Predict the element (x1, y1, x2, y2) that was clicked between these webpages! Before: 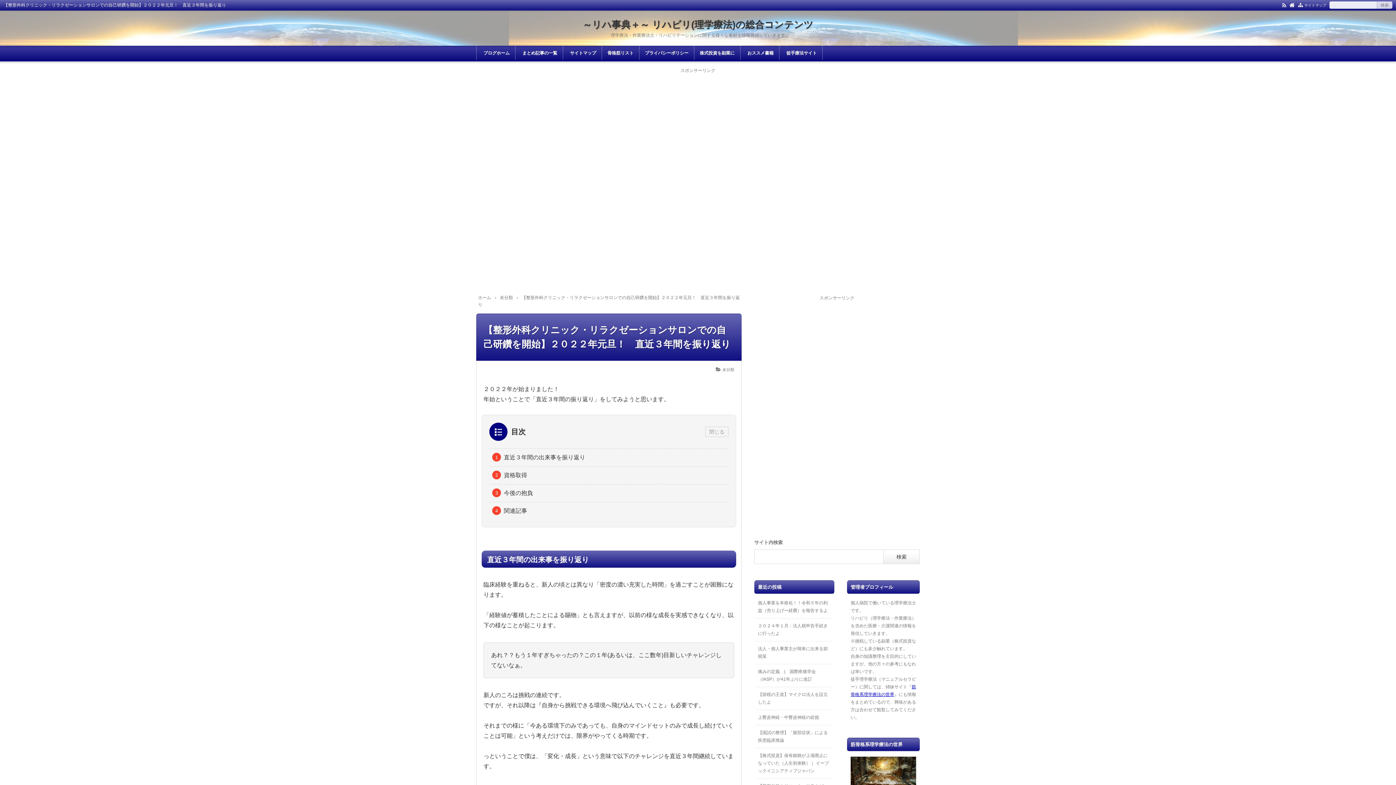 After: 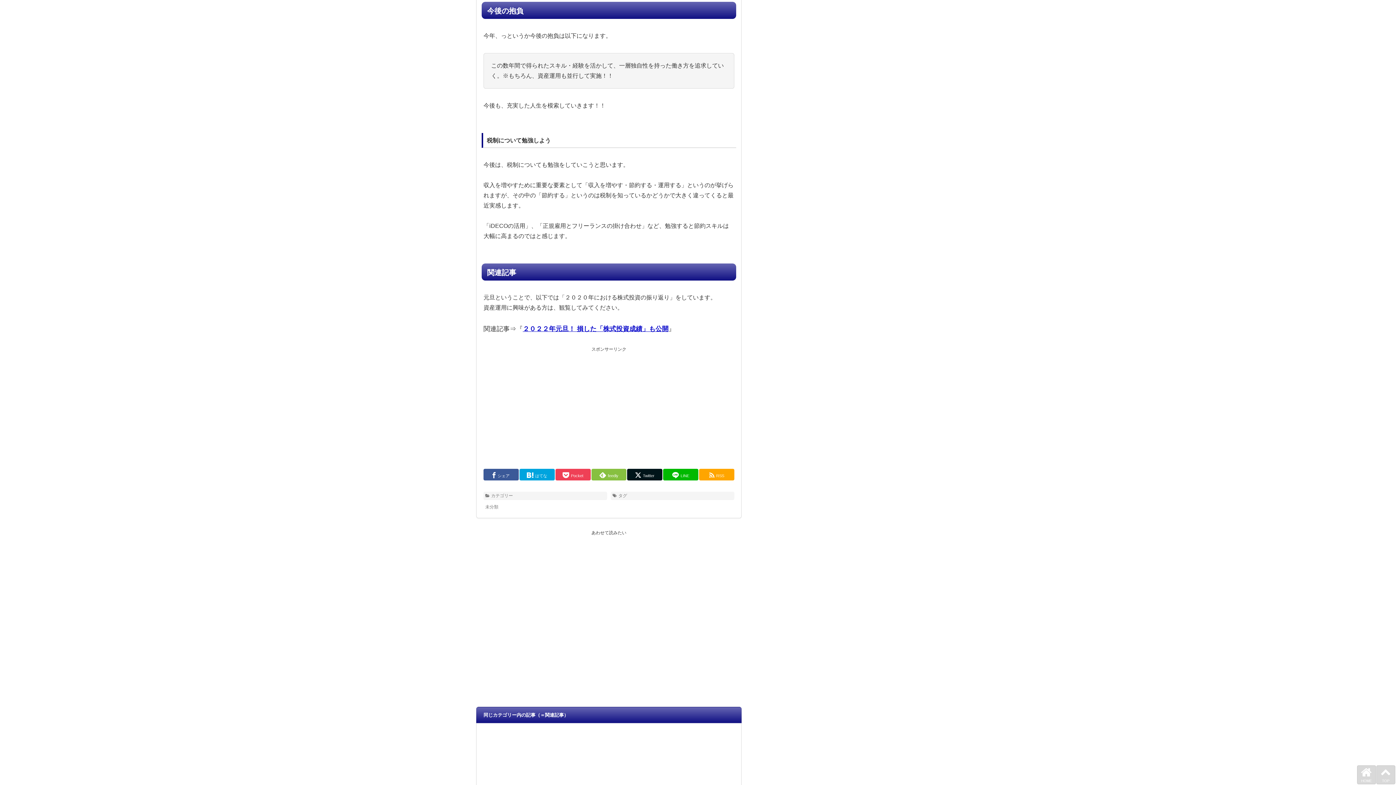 Action: label: 今後の抱負 bbox: (489, 484, 728, 502)